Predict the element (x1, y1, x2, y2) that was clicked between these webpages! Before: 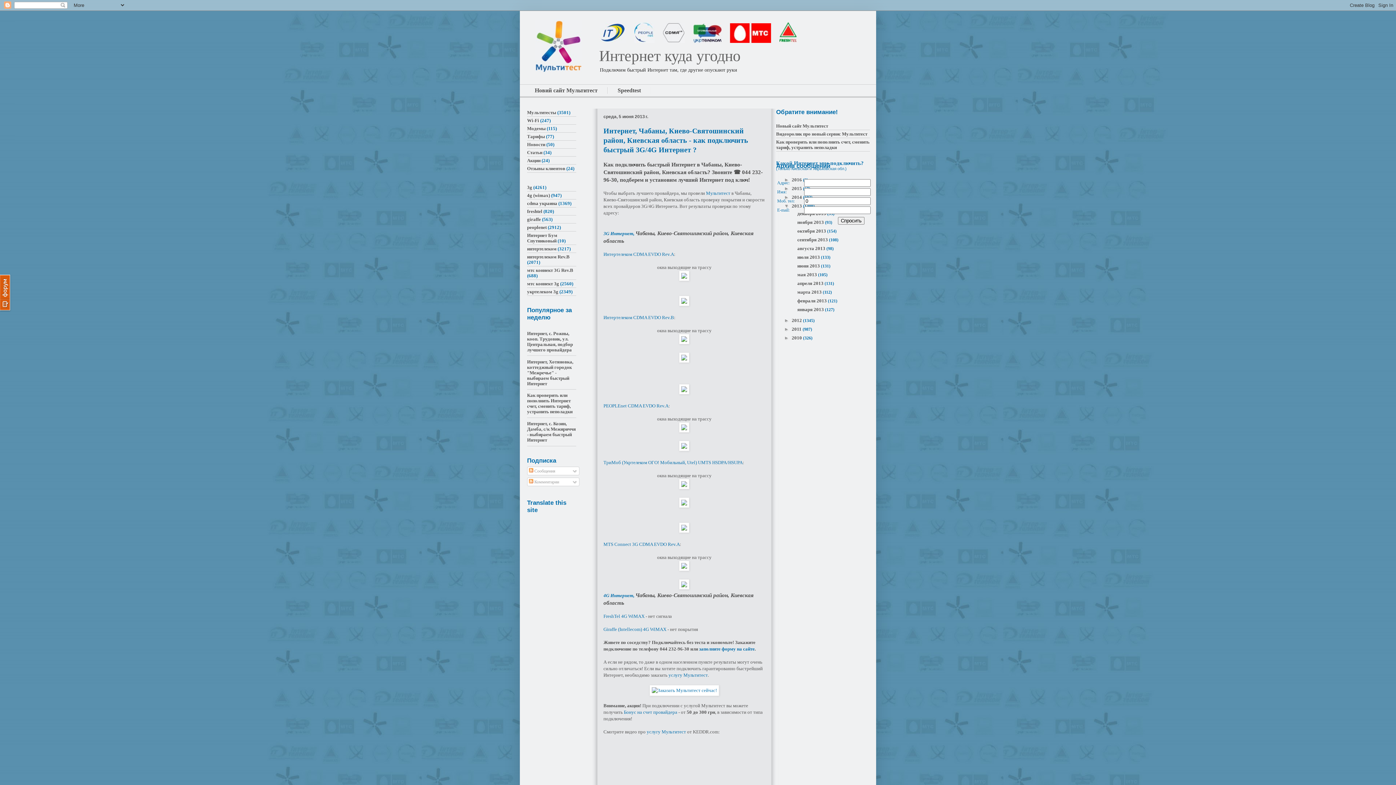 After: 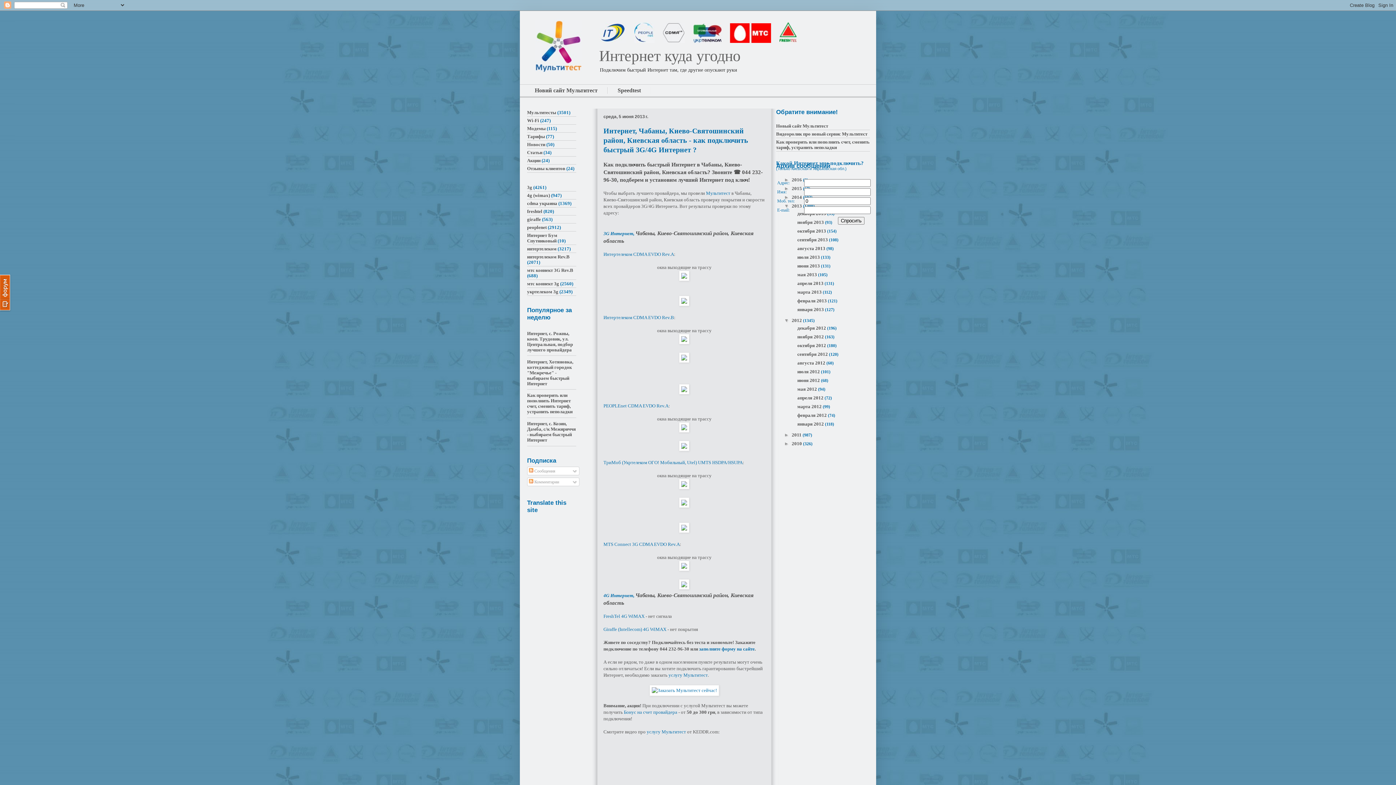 Action: label: ►   bbox: (784, 317, 791, 323)